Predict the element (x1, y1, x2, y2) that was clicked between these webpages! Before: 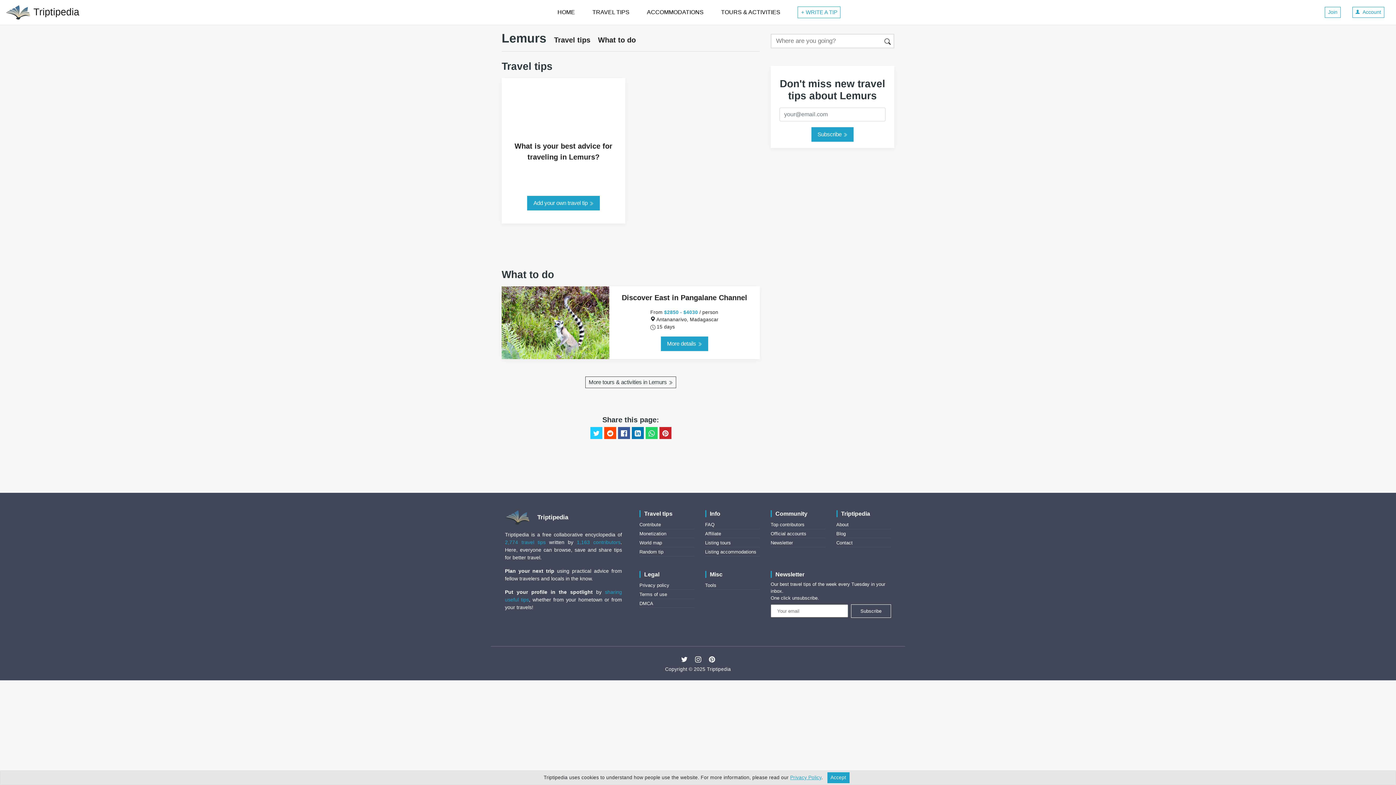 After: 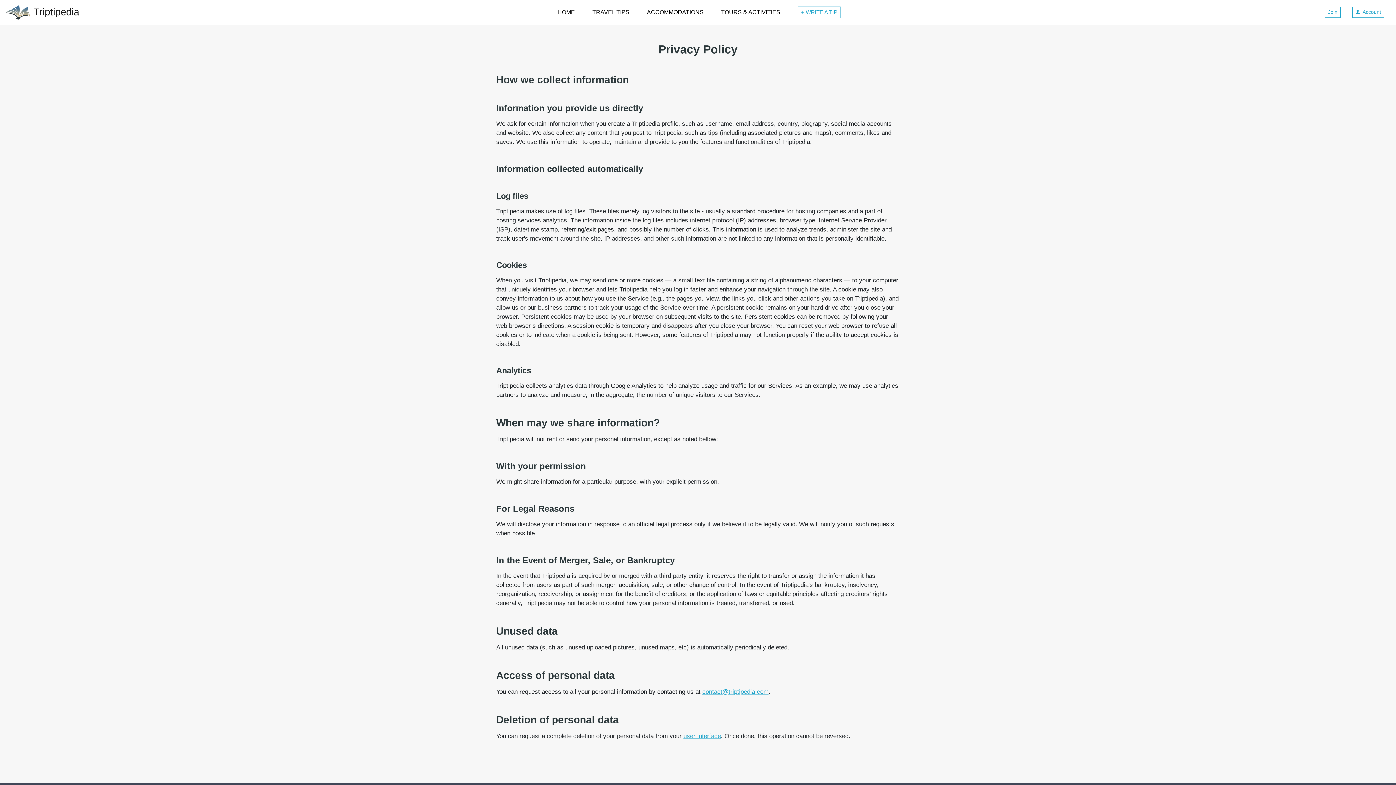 Action: label: Privacy Policy bbox: (790, 775, 821, 780)